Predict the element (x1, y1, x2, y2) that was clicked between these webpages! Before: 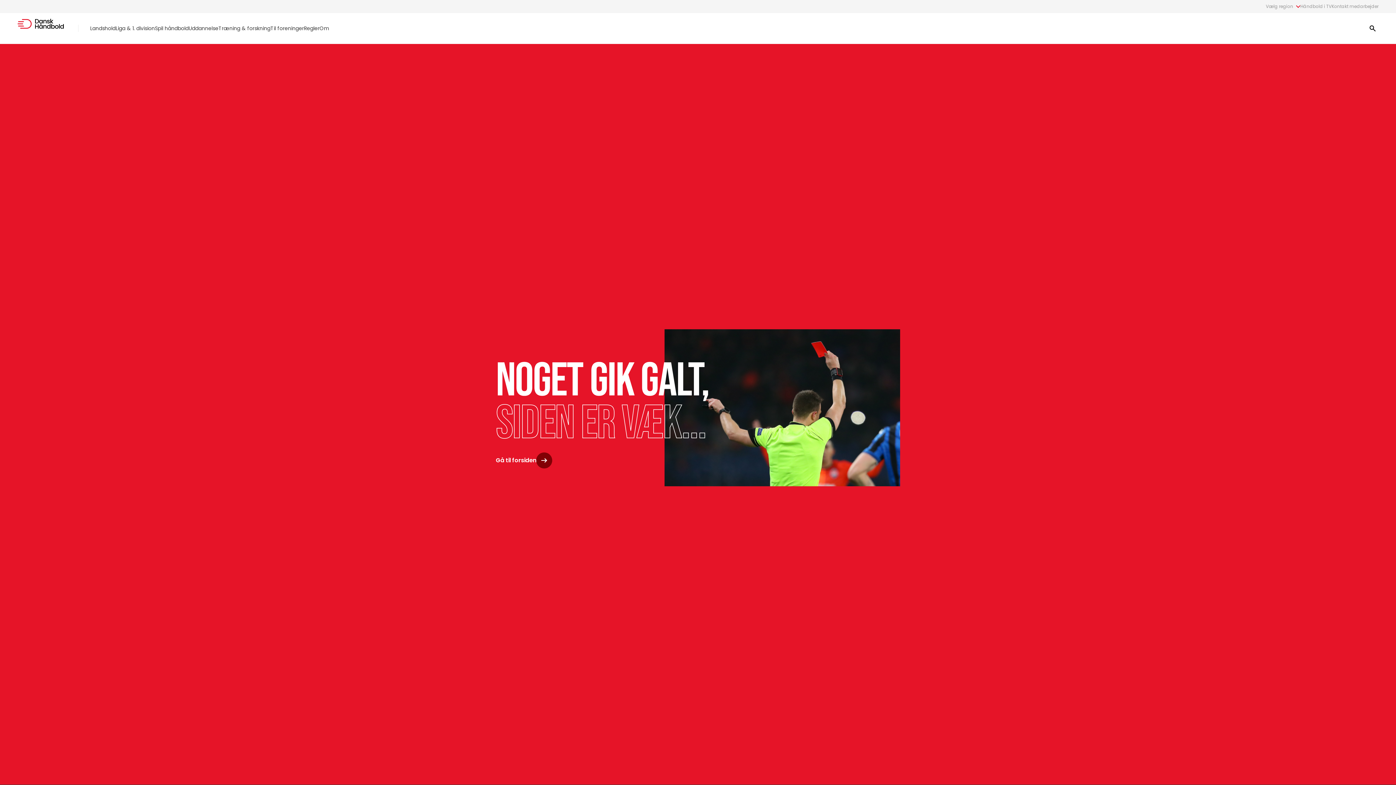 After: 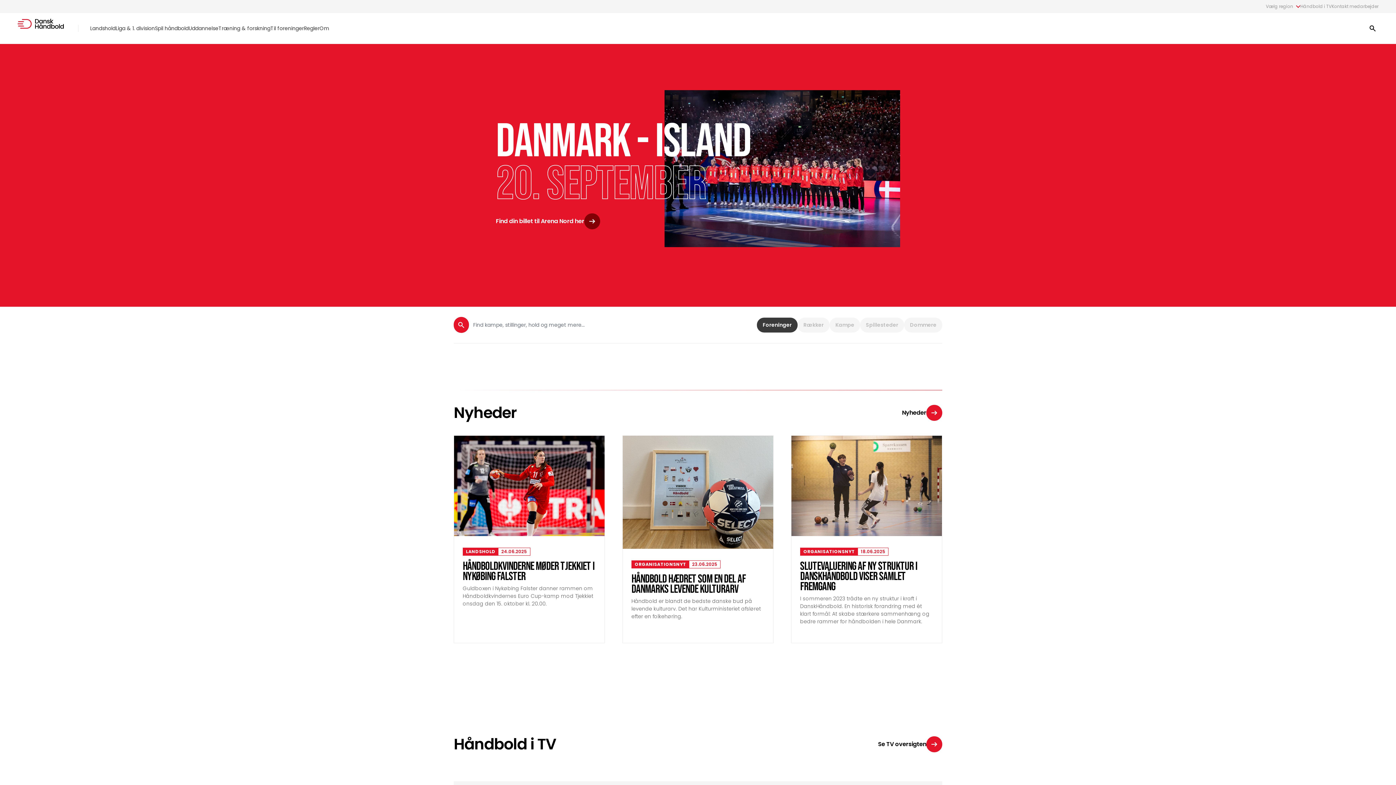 Action: label: Gå til forsiden bbox: (496, 456, 552, 464)